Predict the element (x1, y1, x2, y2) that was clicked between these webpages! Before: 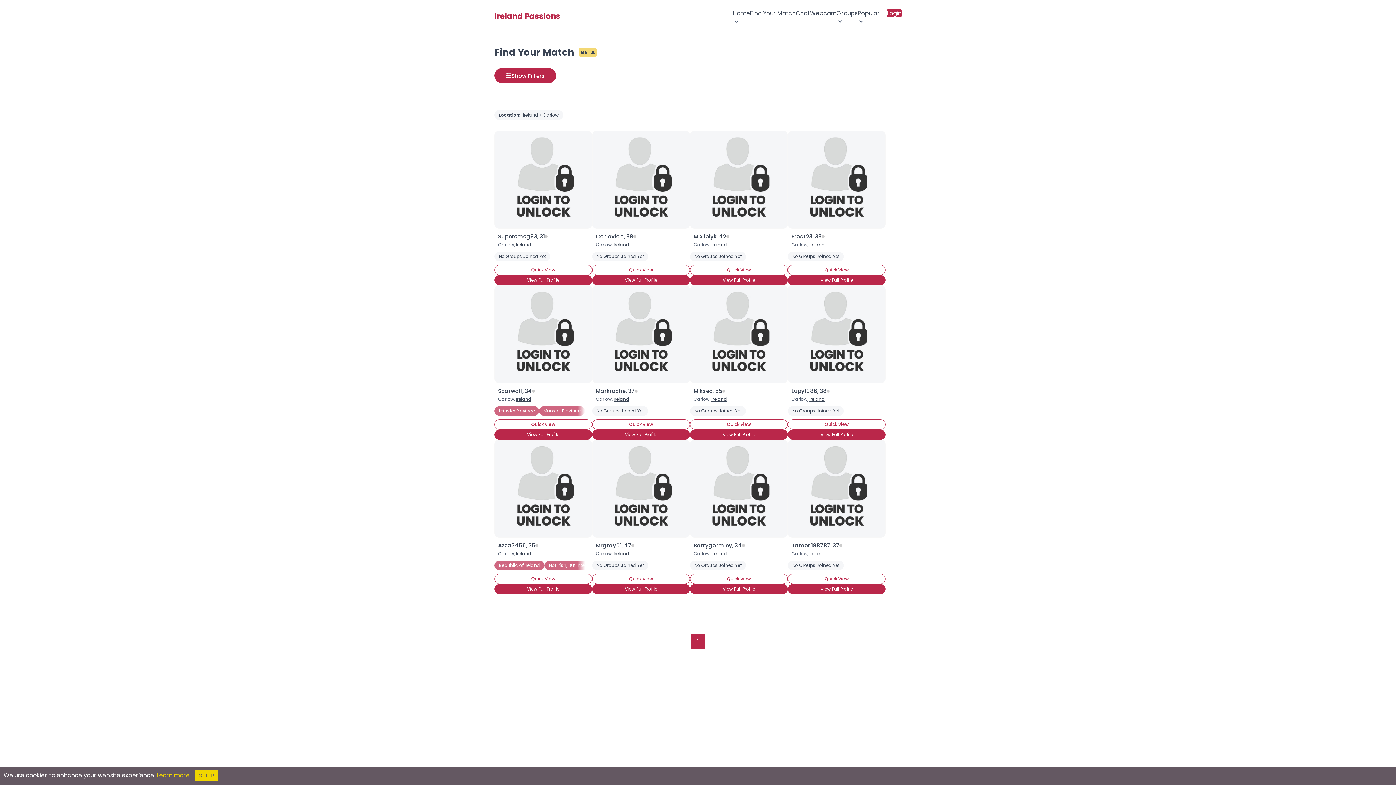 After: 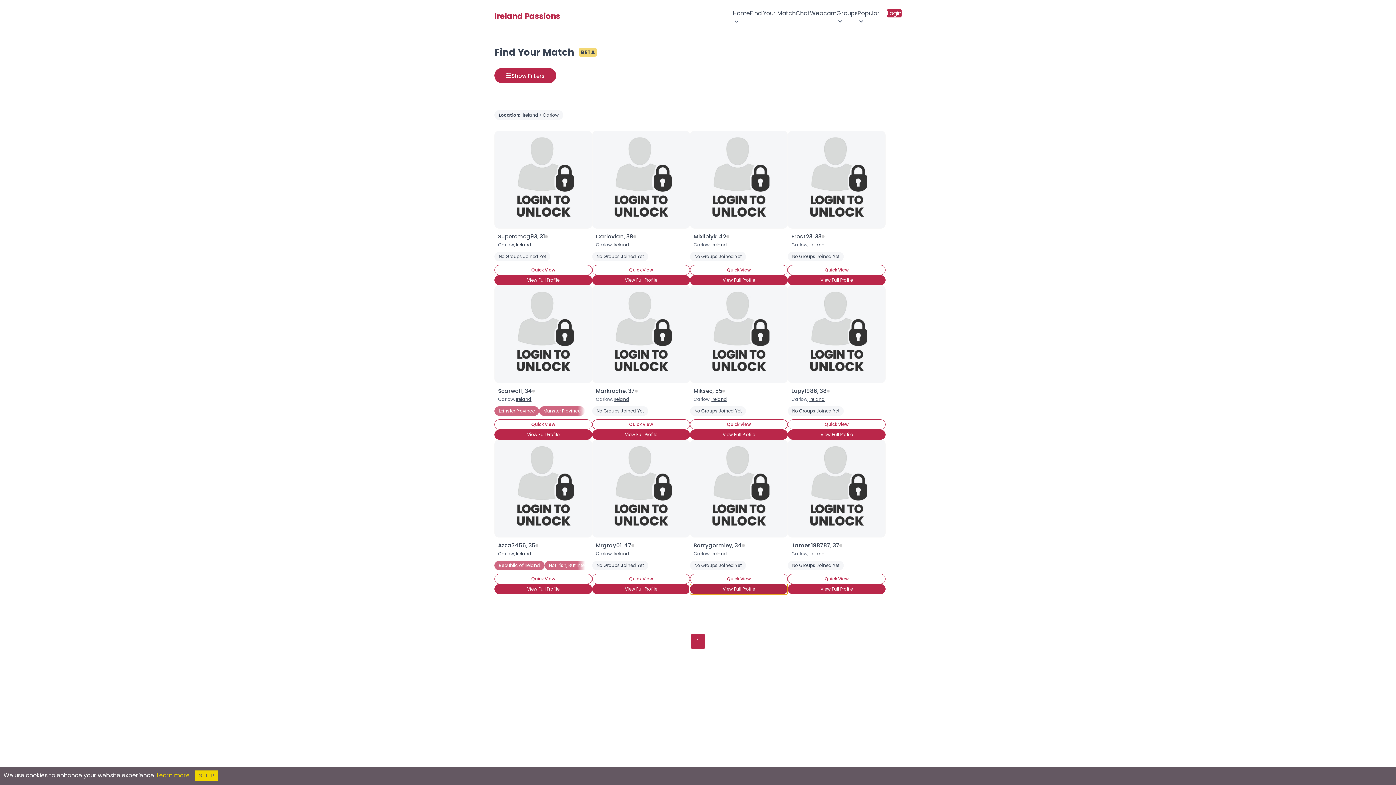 Action: label: View Full Profile bbox: (690, 584, 788, 594)